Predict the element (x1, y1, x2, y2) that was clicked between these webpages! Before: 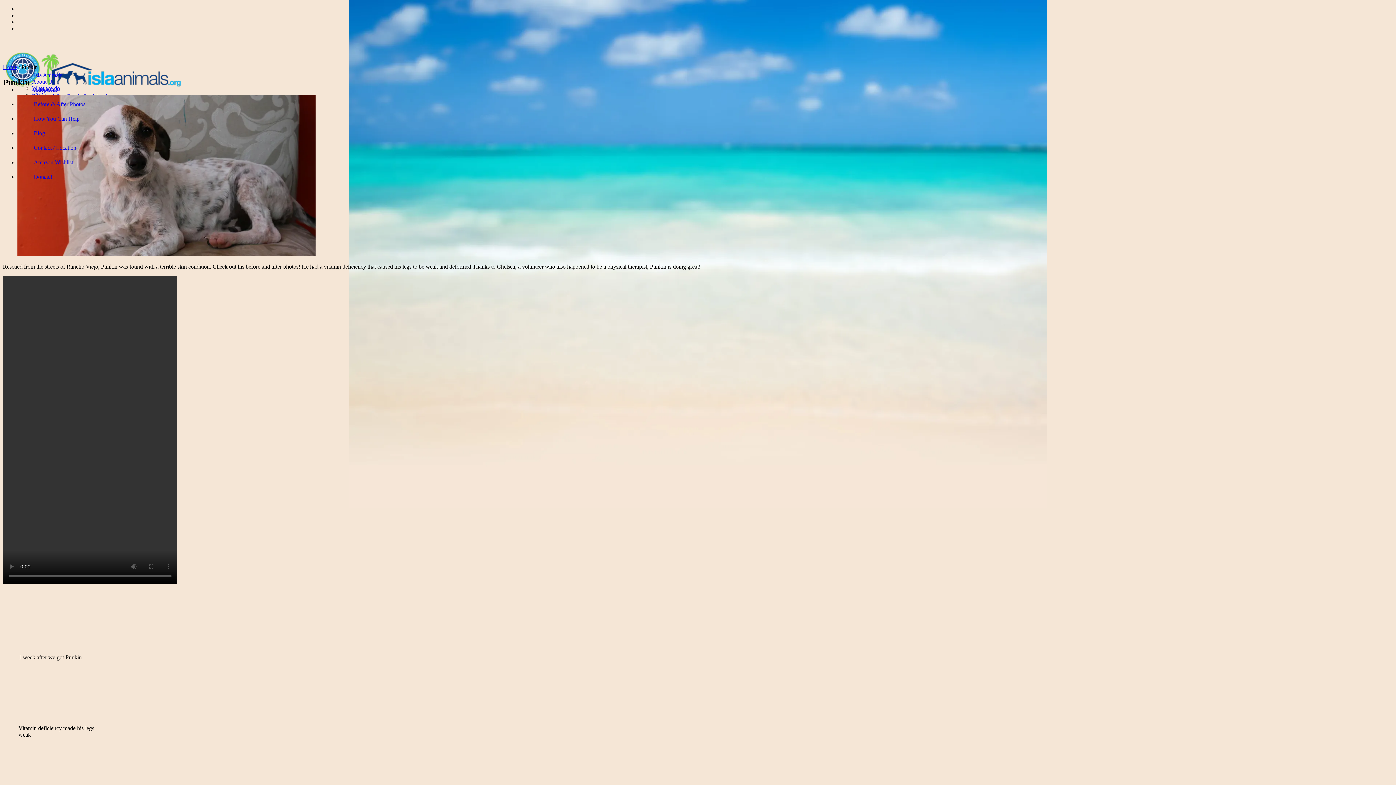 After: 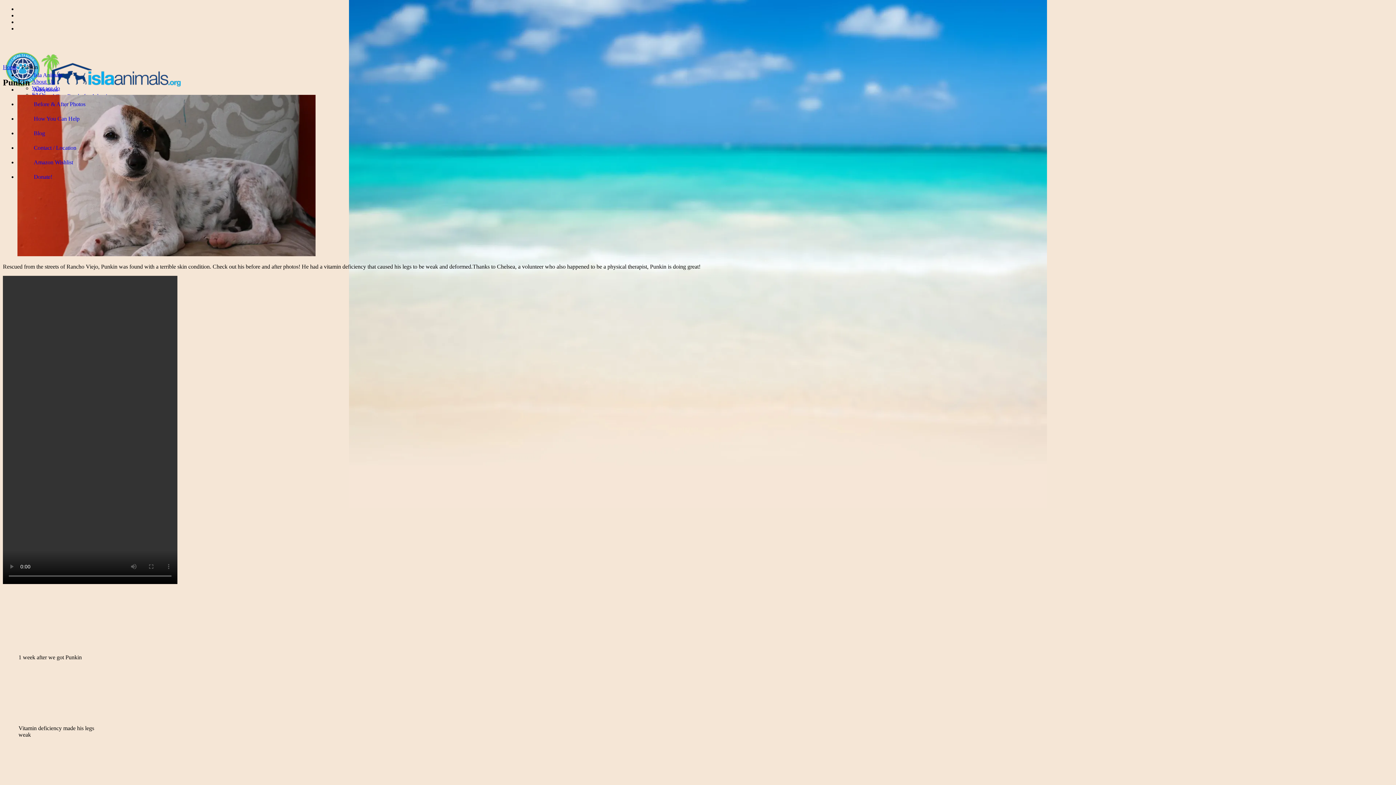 Action: label: How You Can Help bbox: (17, 115, 85, 121)